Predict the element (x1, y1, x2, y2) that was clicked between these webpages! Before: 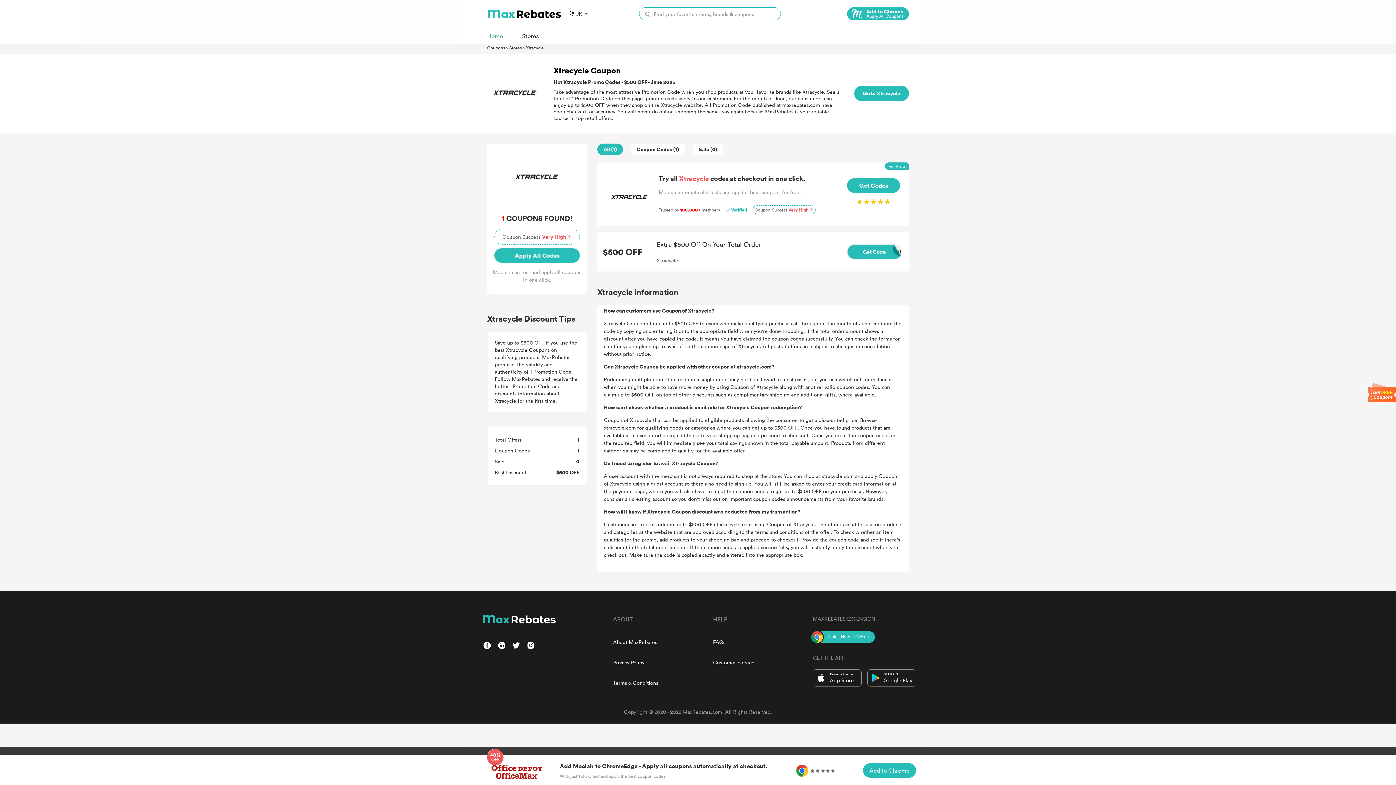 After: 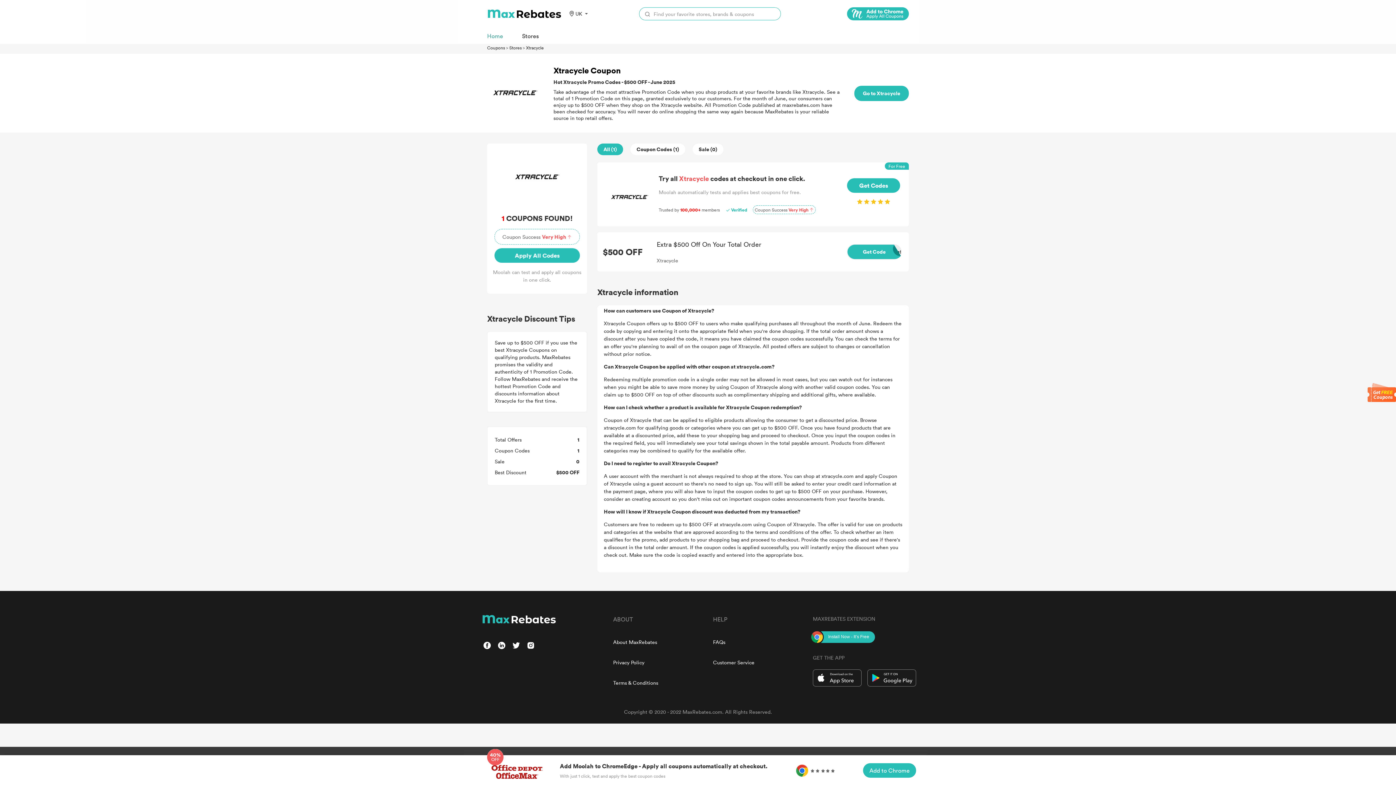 Action: bbox: (809, 630, 875, 644)